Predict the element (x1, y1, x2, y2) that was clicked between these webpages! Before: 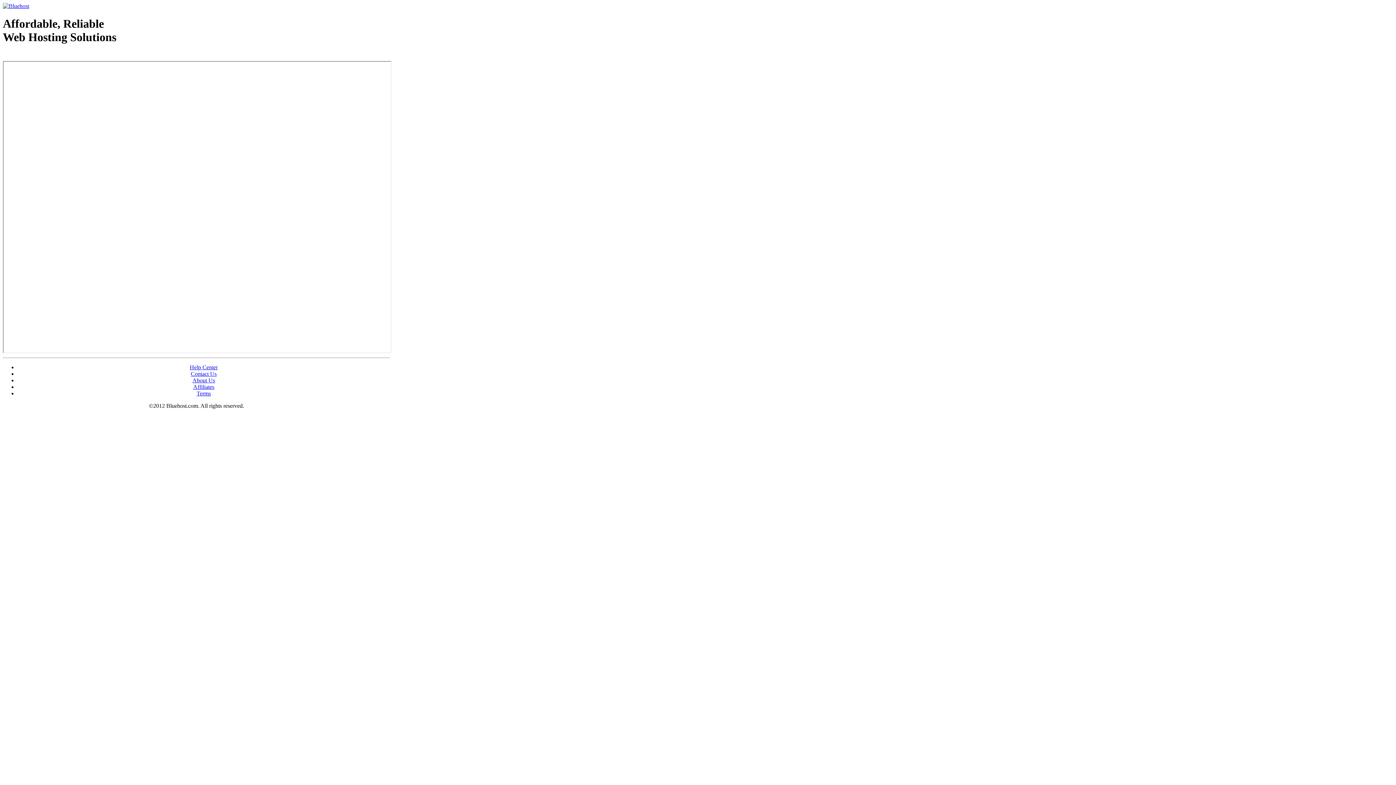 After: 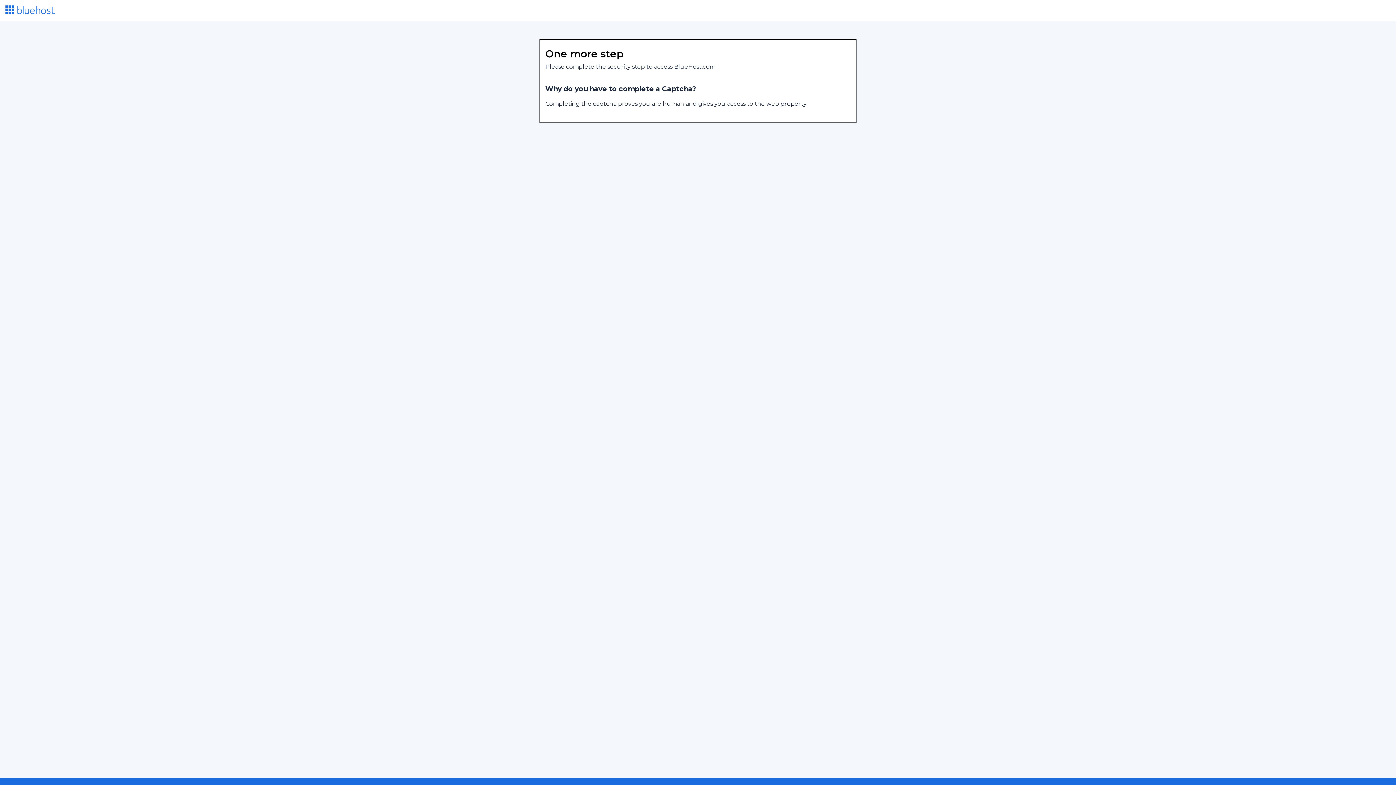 Action: bbox: (190, 370, 216, 377) label: Contact Us